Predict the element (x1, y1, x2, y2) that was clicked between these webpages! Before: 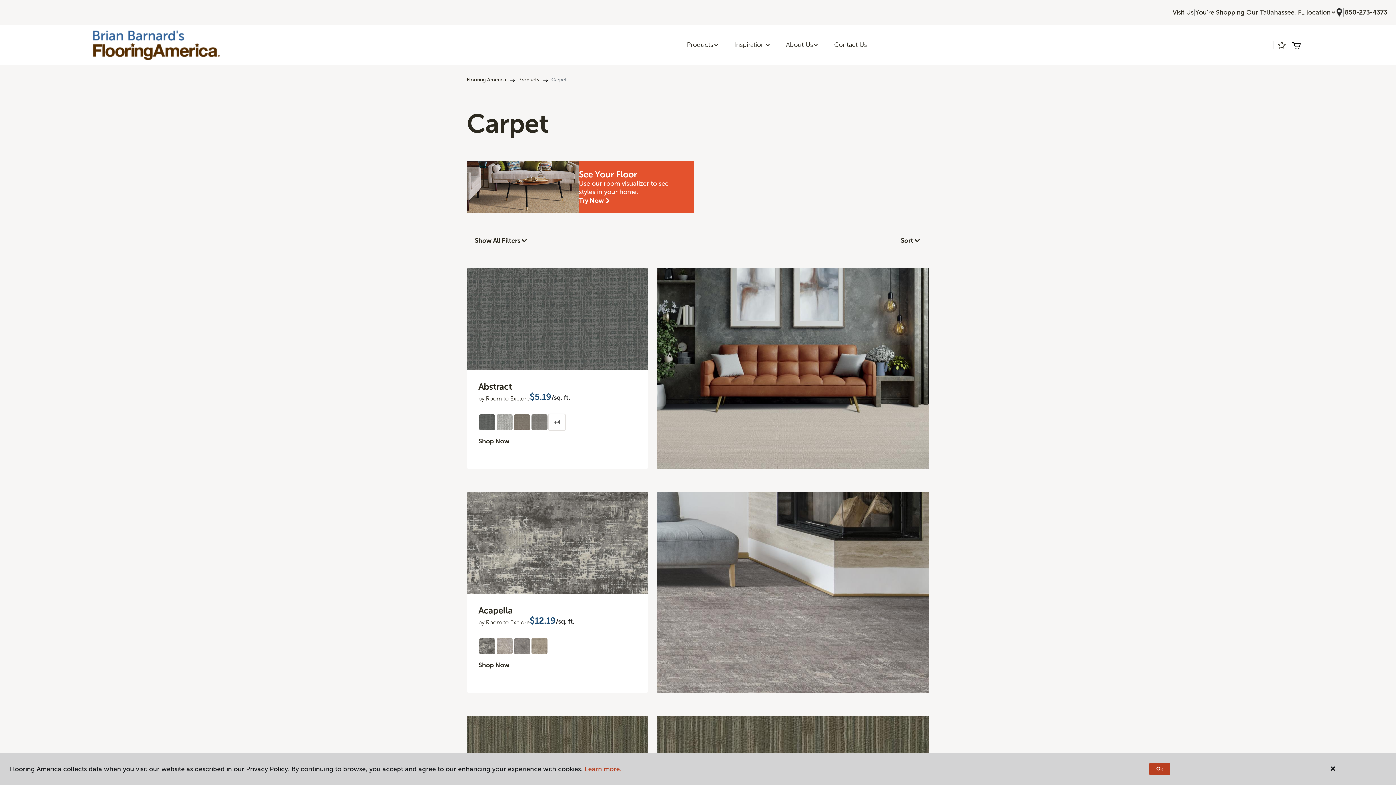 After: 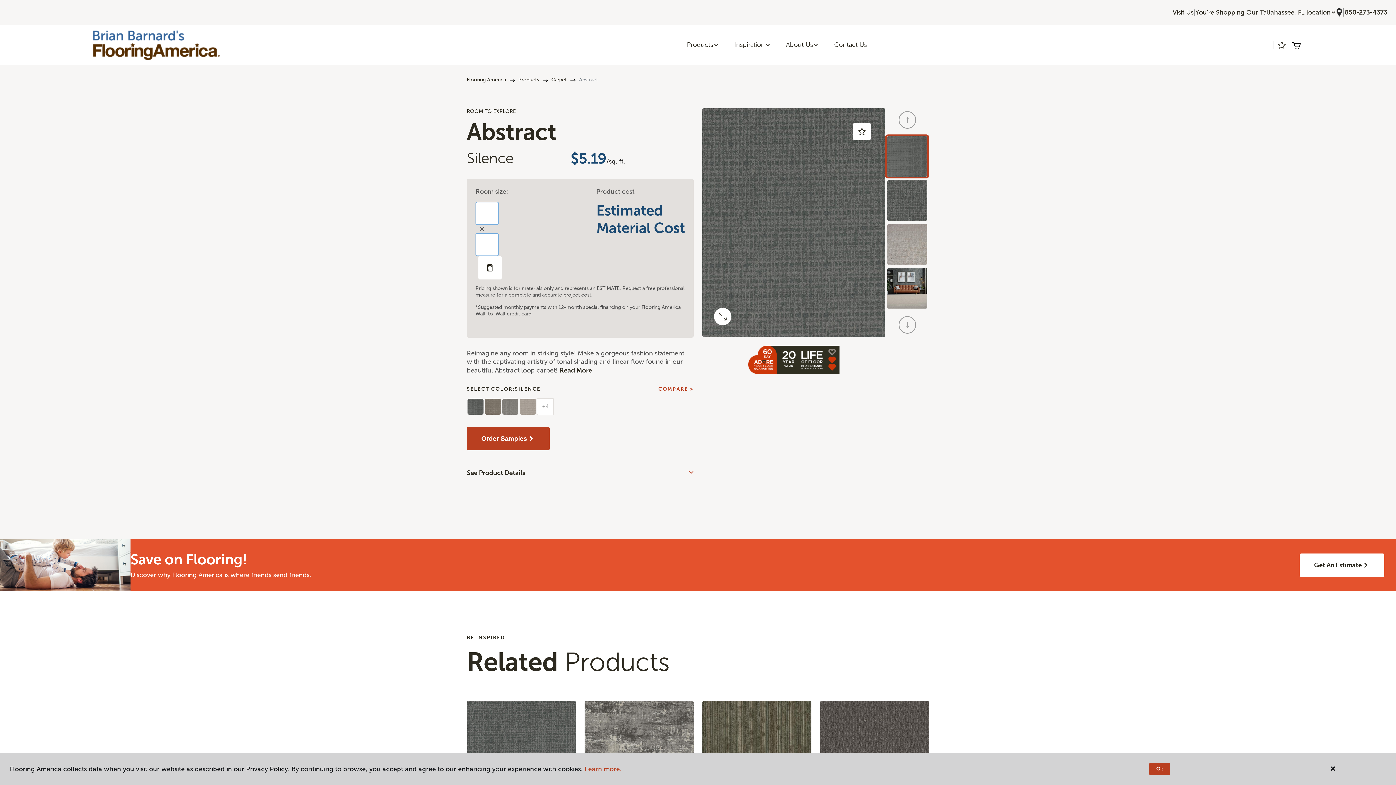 Action: label: Shop Now bbox: (478, 436, 509, 445)